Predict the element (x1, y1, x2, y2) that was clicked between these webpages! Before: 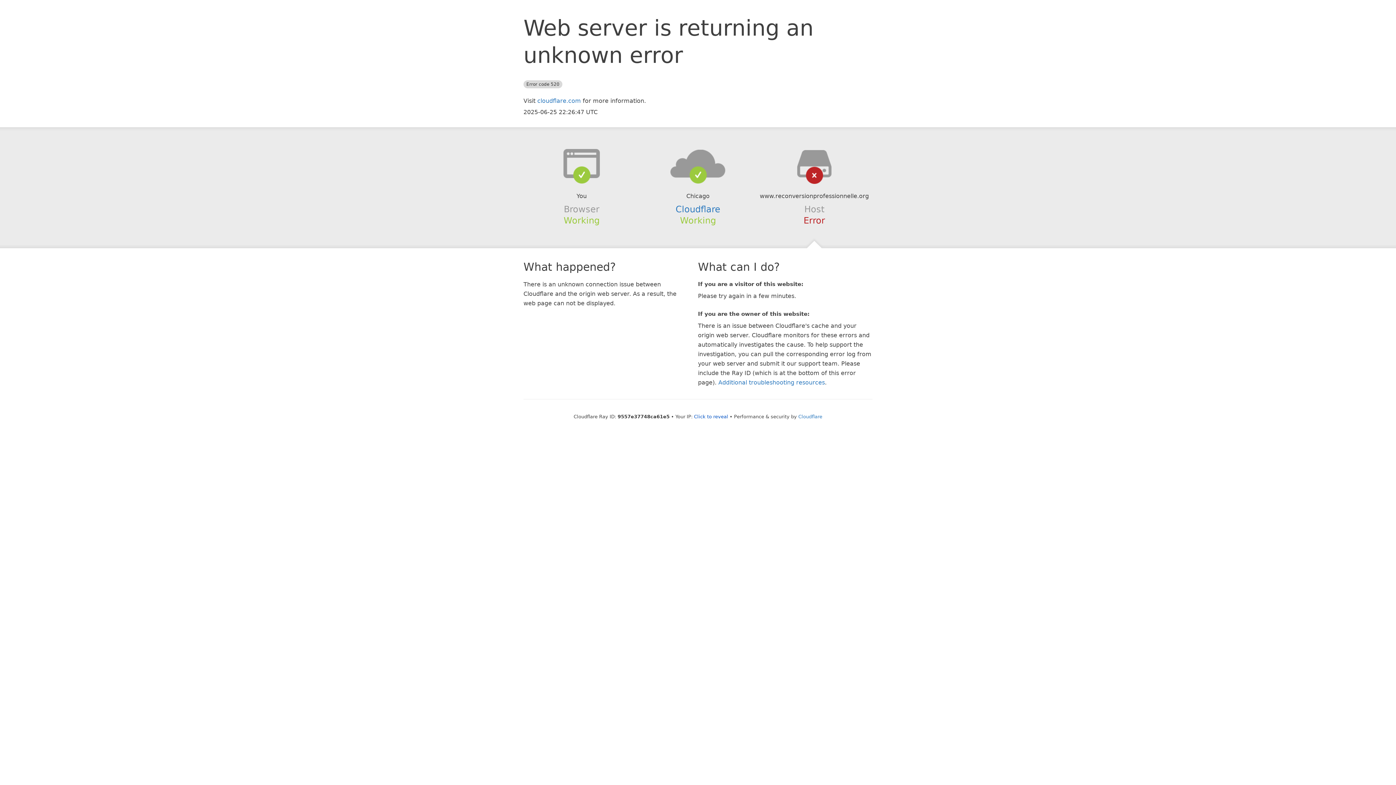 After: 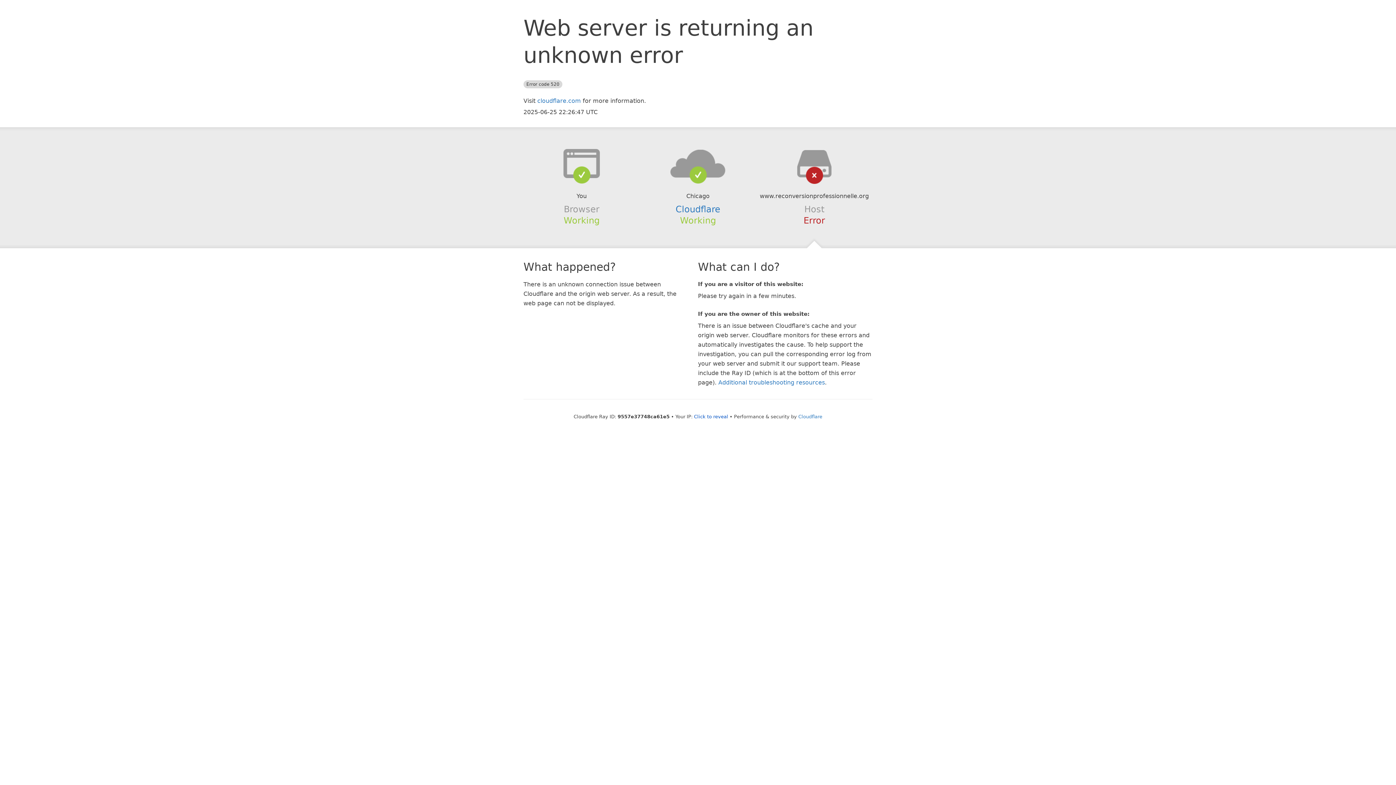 Action: bbox: (639, 148, 756, 178)